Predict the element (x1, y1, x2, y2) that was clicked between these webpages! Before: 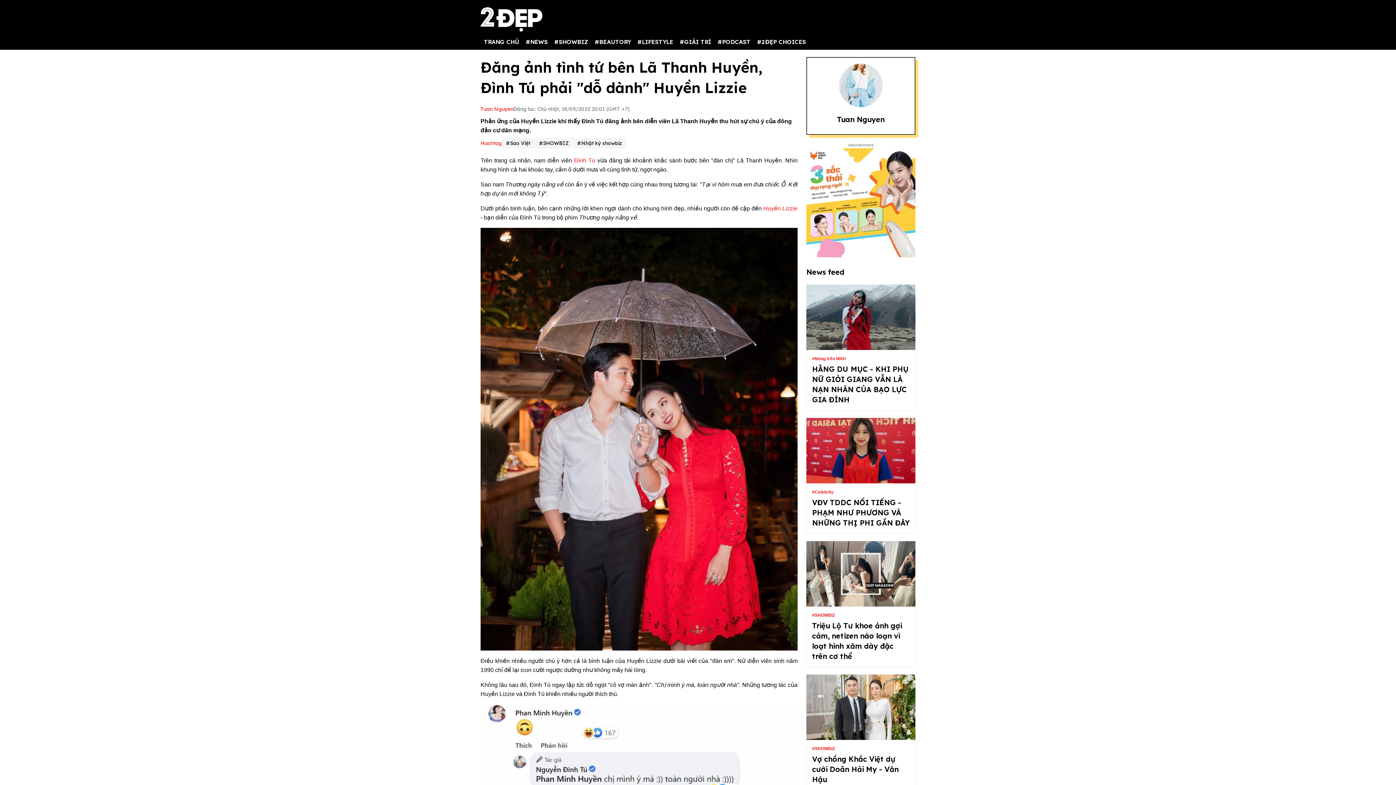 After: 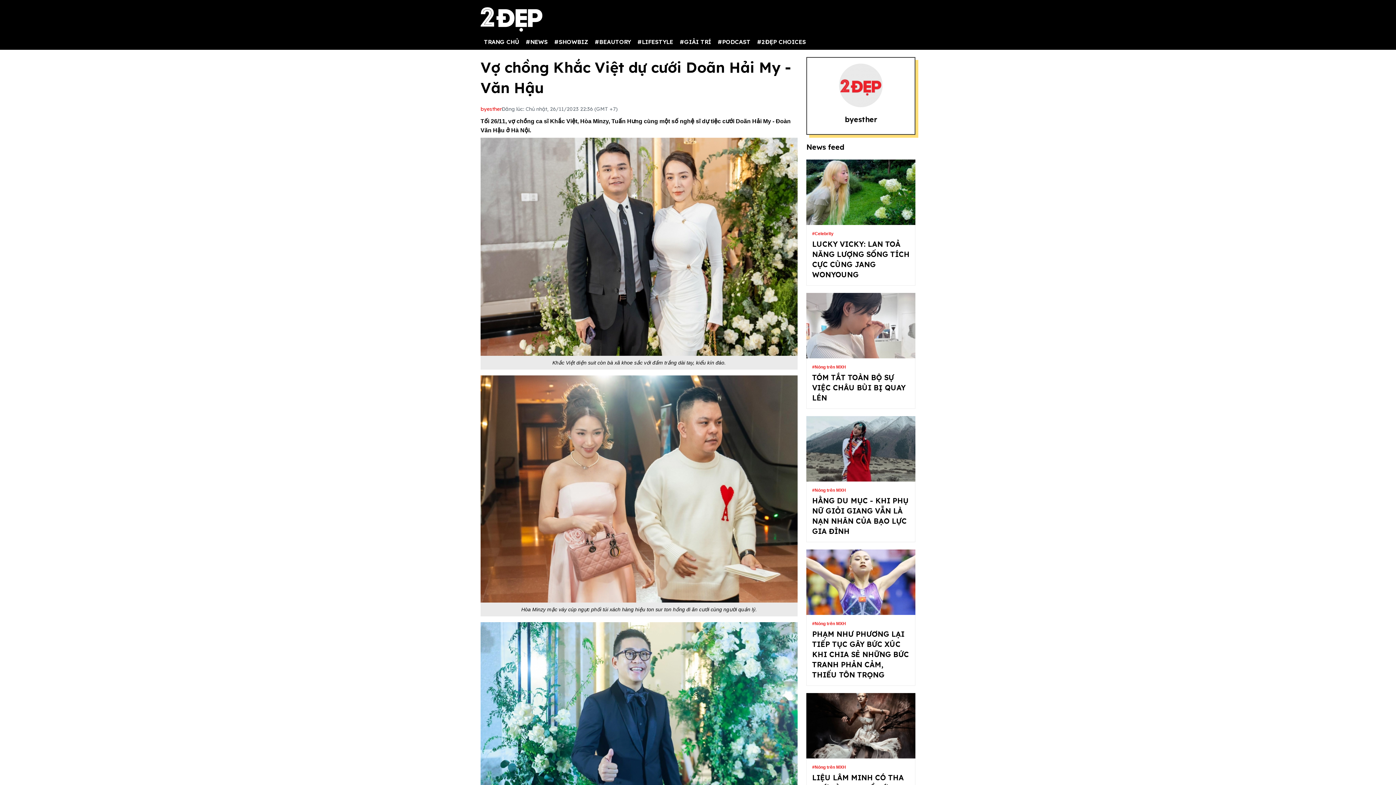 Action: bbox: (806, 674, 915, 740)